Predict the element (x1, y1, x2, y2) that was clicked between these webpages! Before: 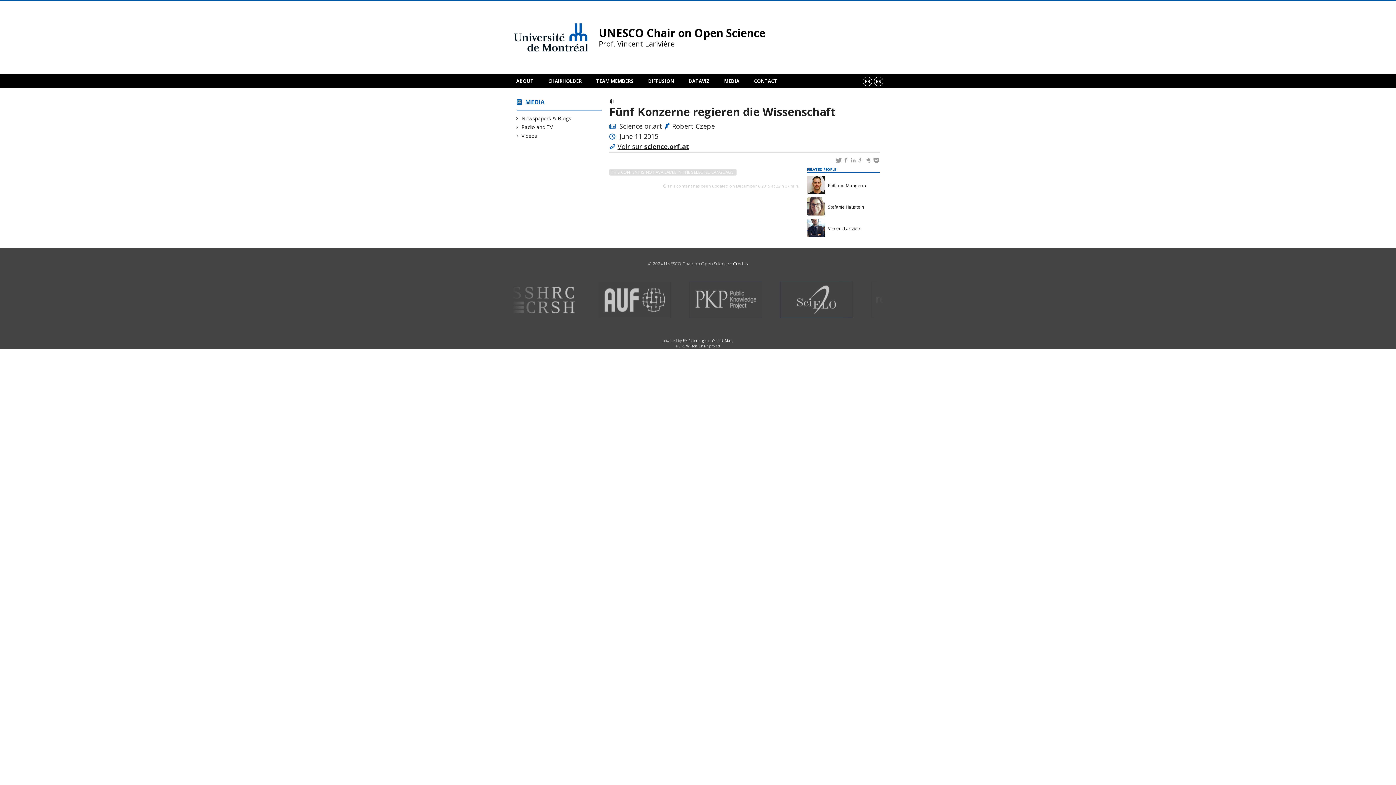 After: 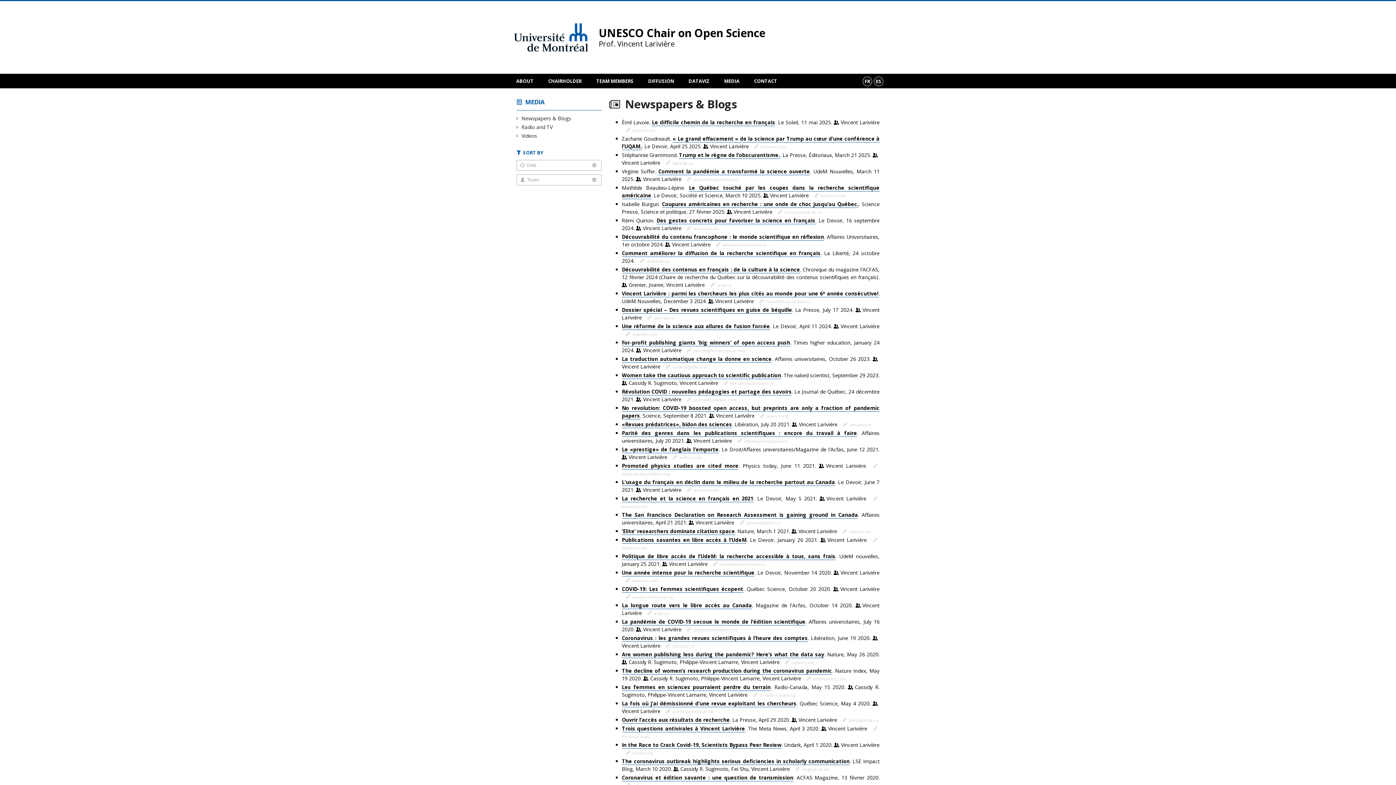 Action: bbox: (616, 98, 668, 104) label: NEWSPAPERS & BLOGS